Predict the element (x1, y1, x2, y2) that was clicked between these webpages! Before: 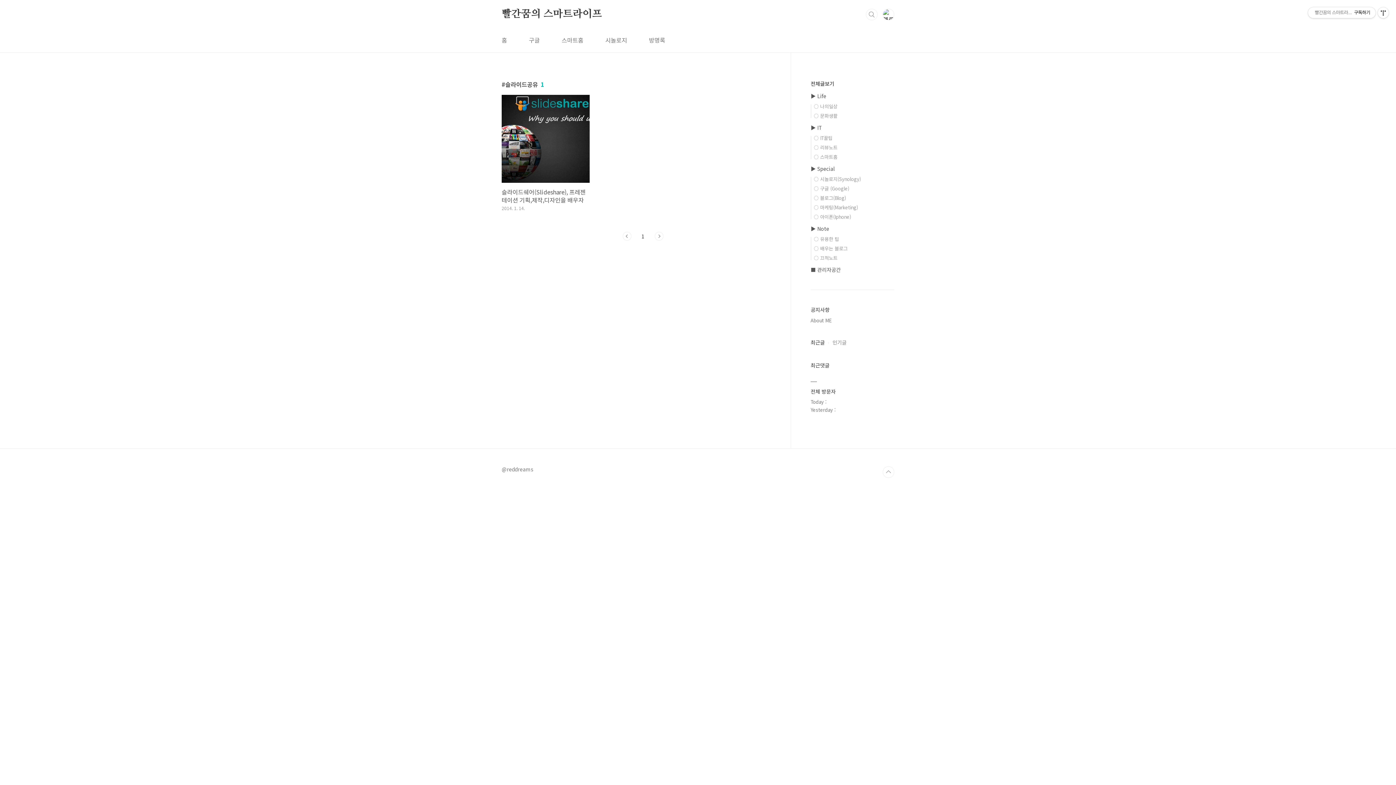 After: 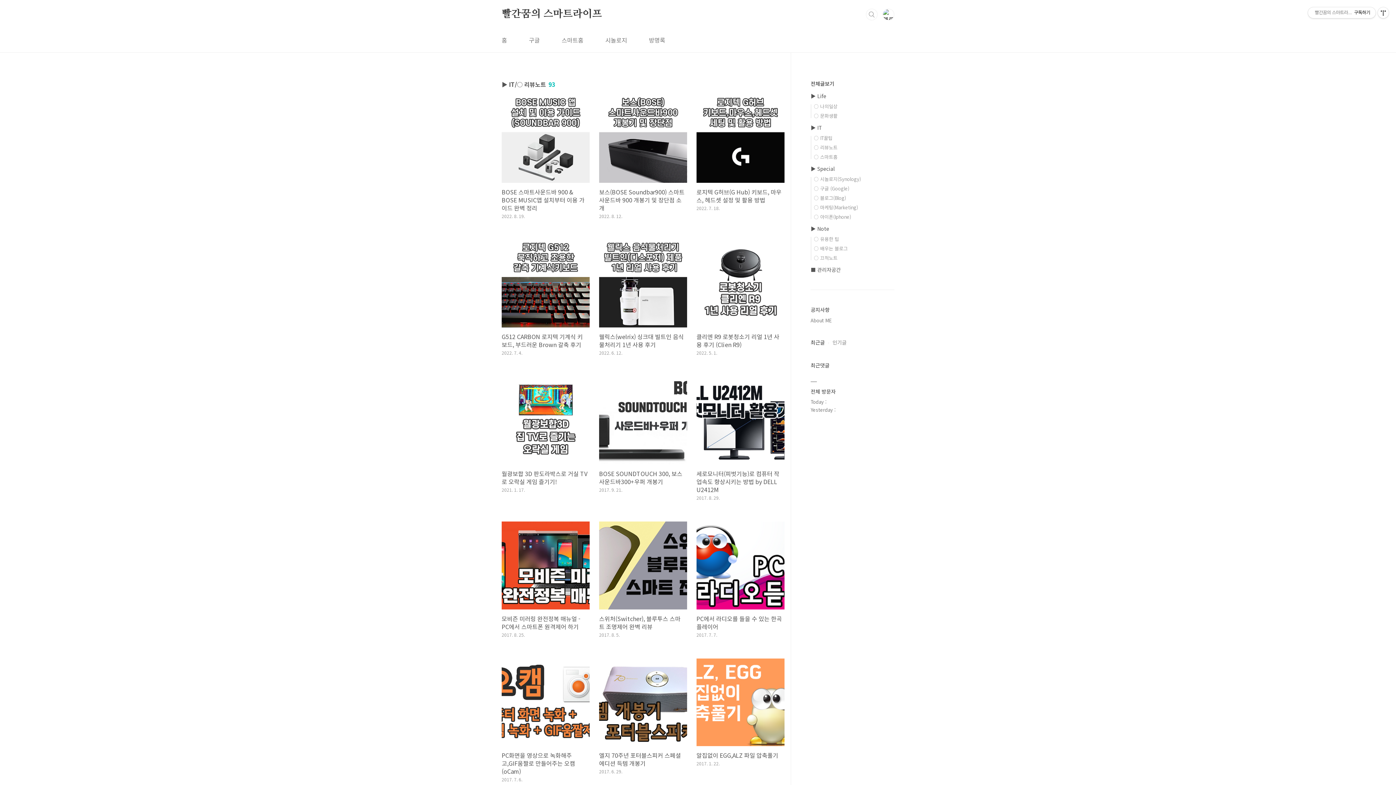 Action: label: ○ 리뷰노트 bbox: (814, 144, 837, 150)